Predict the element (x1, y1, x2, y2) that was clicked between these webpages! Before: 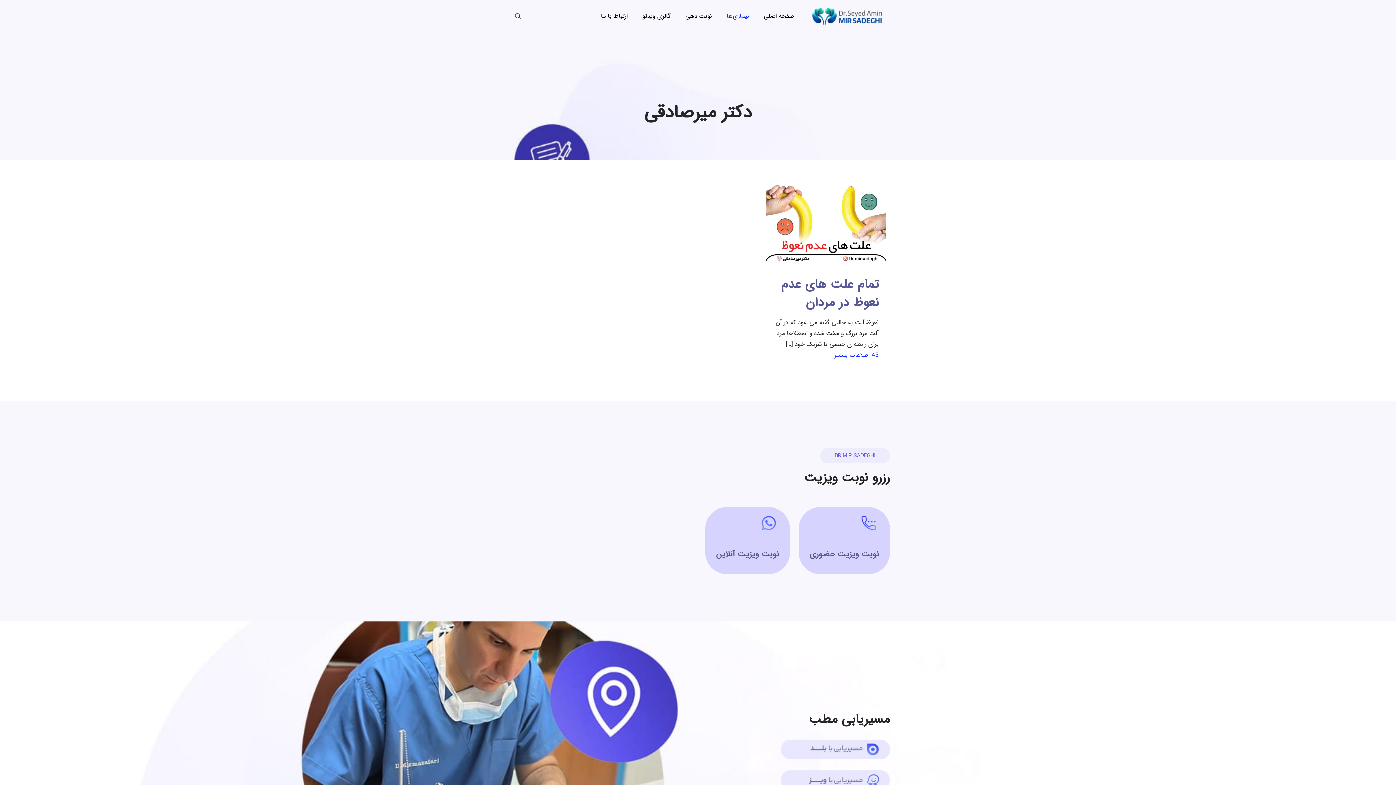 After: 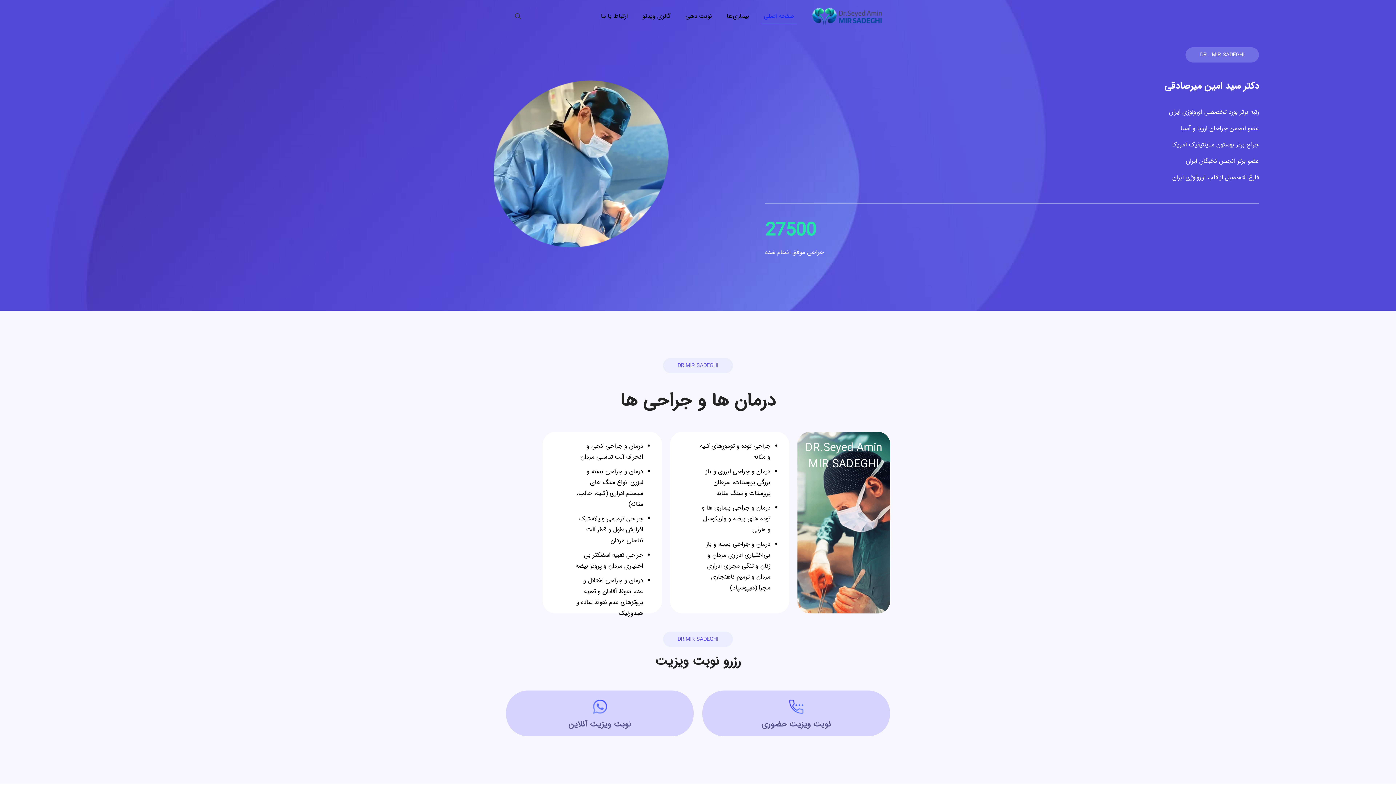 Action: bbox: (812, 0, 882, 32)